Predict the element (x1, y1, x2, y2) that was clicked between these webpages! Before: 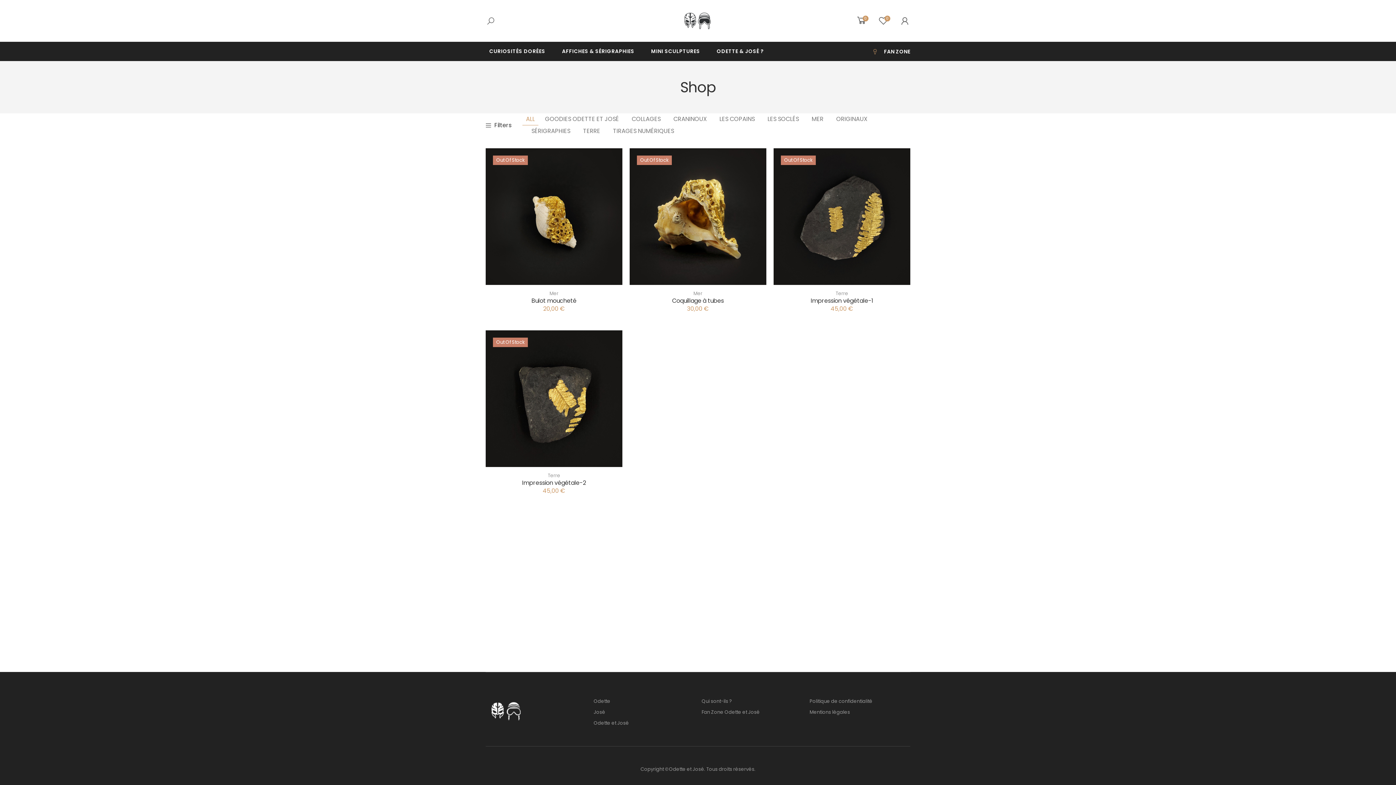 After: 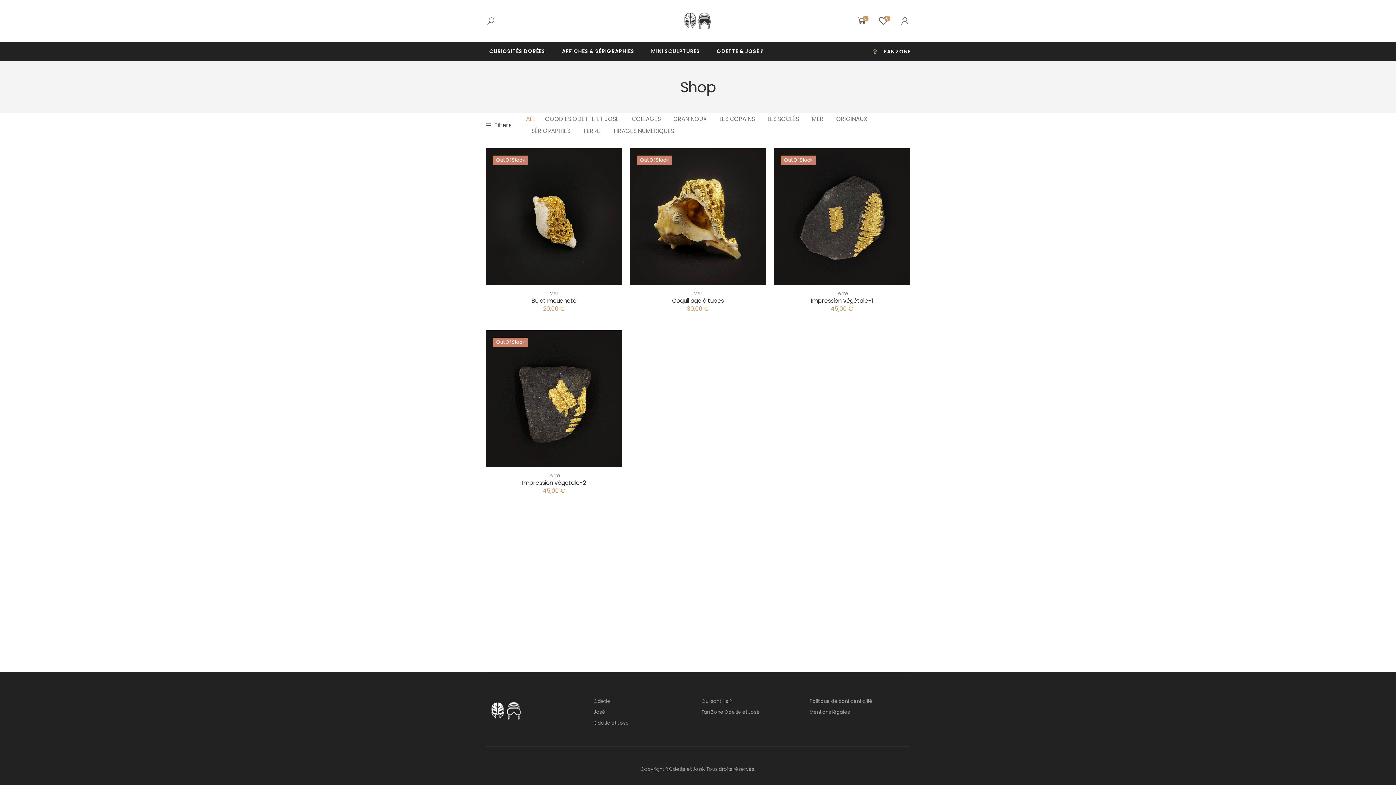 Action: label: ALL bbox: (522, 113, 538, 125)